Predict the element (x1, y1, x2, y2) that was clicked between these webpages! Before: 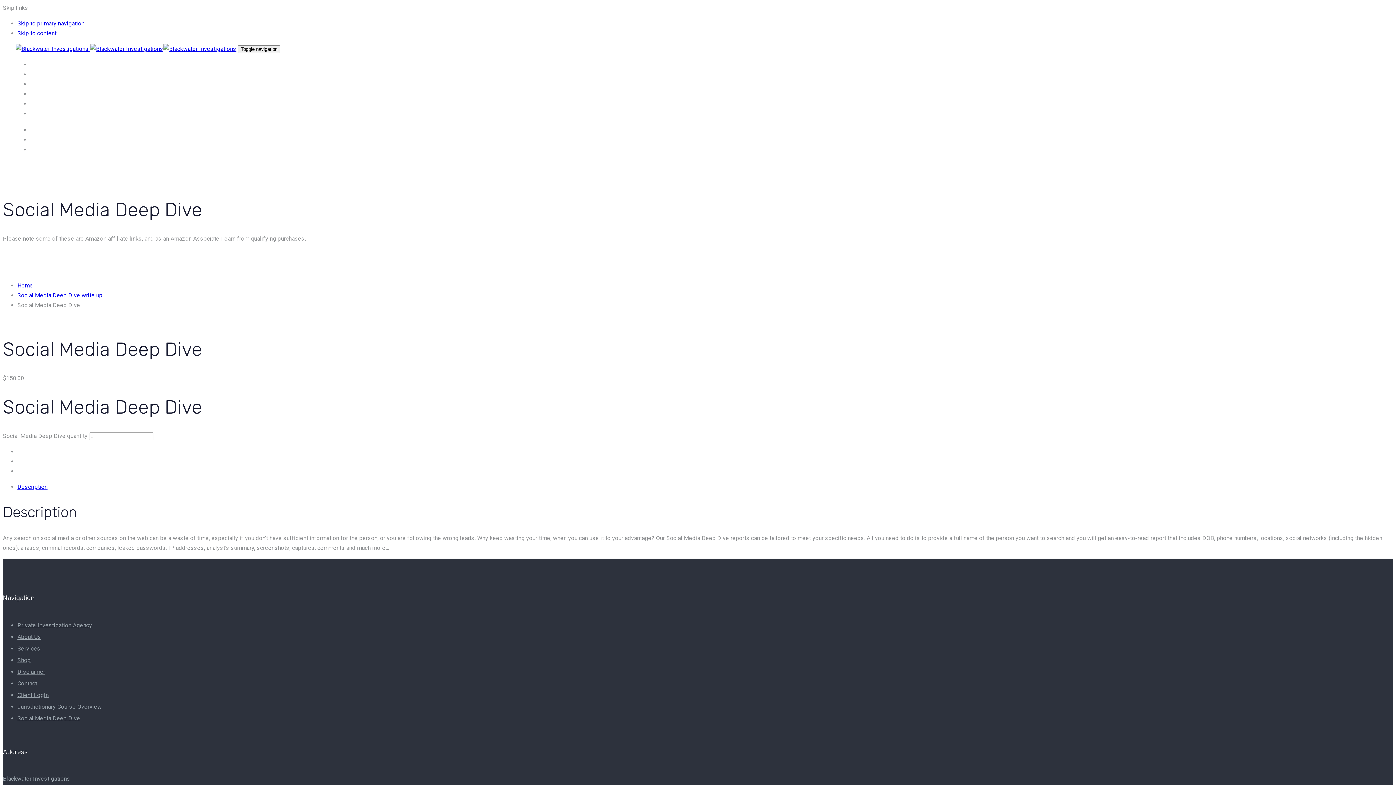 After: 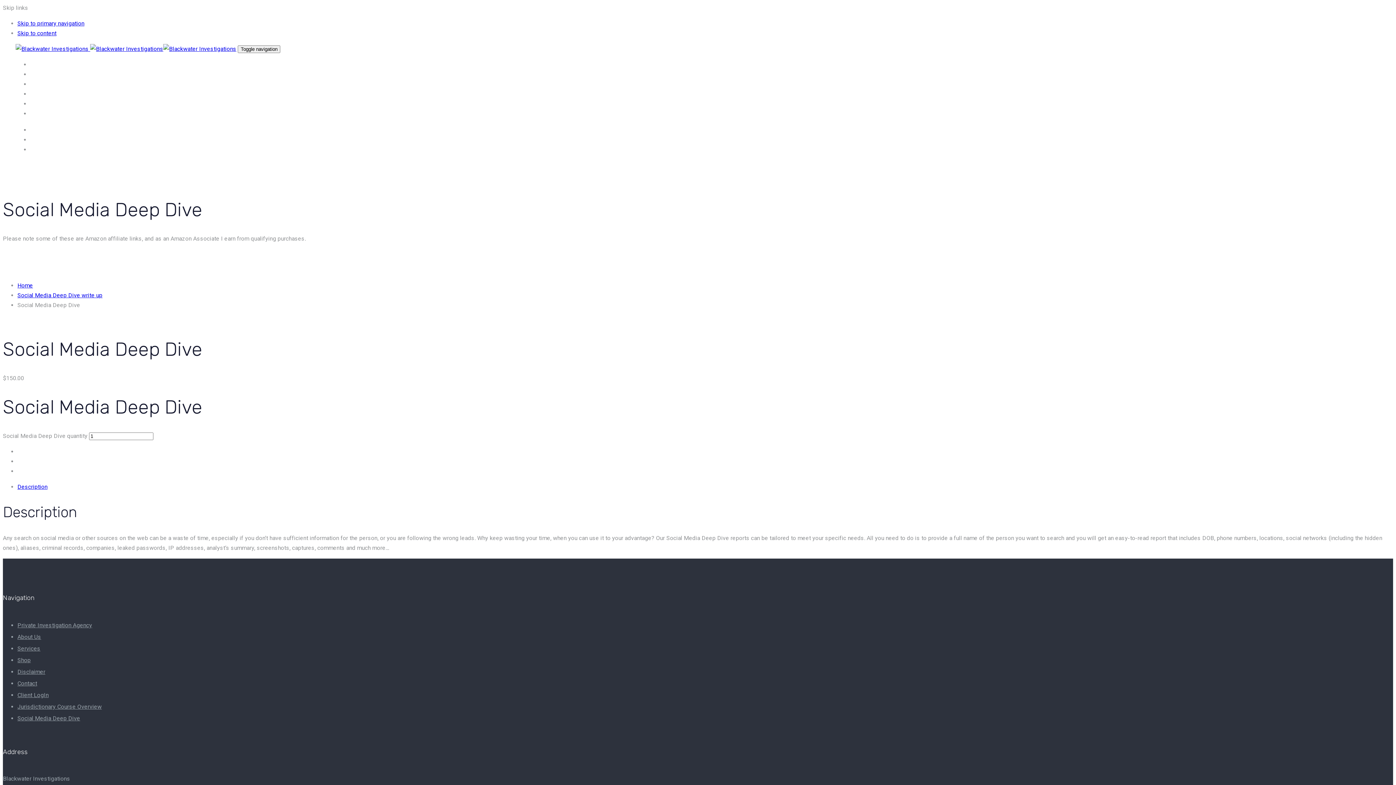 Action: label: Skip to primary navigation bbox: (17, 20, 84, 26)